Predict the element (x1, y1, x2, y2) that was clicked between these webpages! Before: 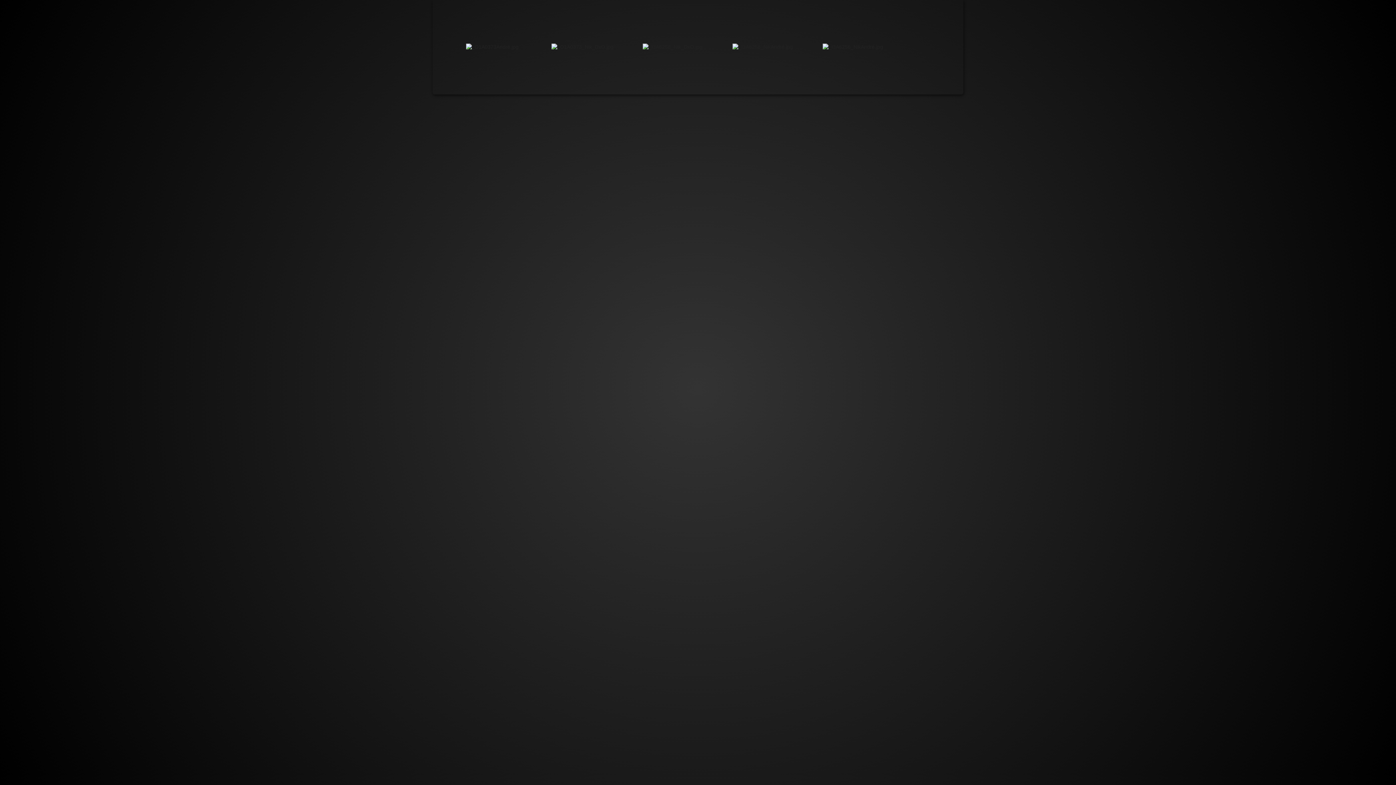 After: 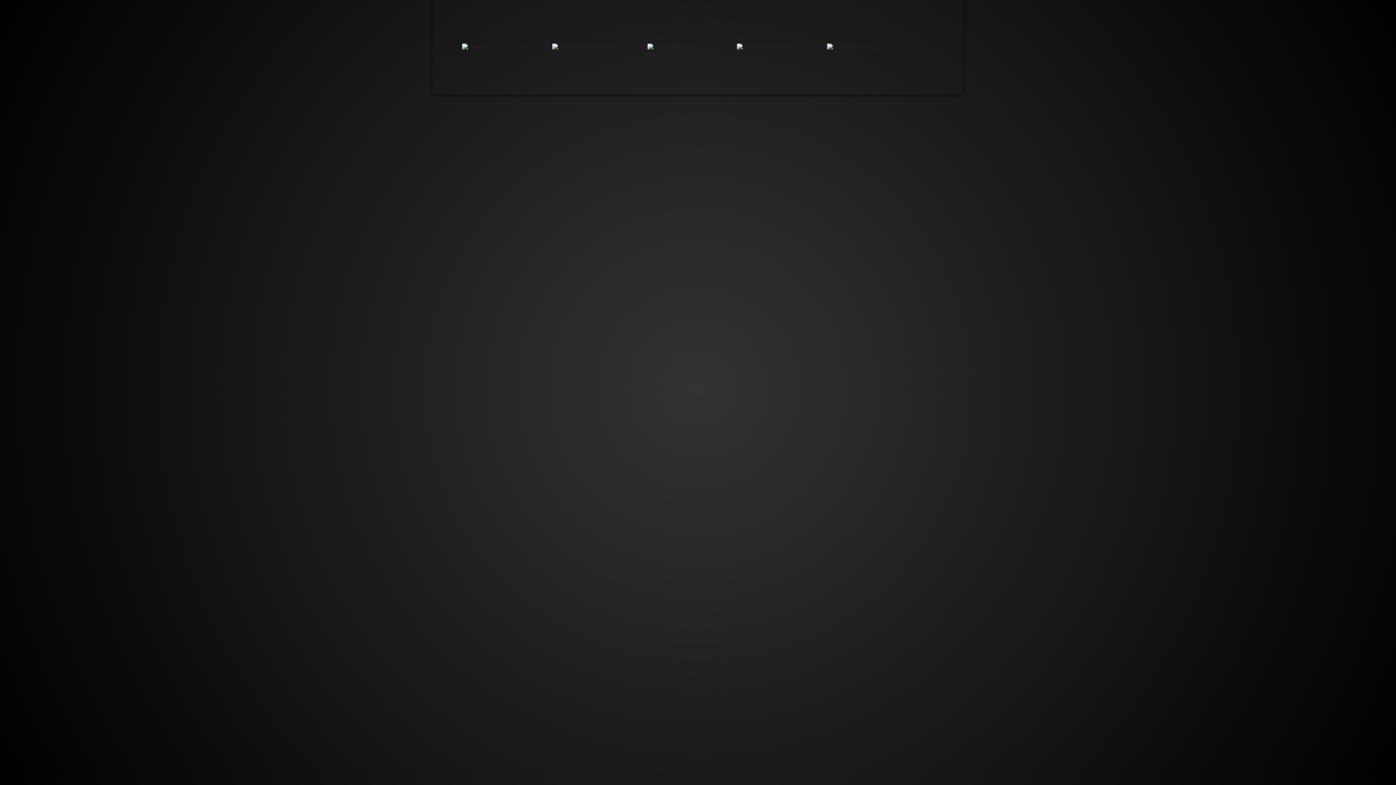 Action: bbox: (447, 2, 537, 91)